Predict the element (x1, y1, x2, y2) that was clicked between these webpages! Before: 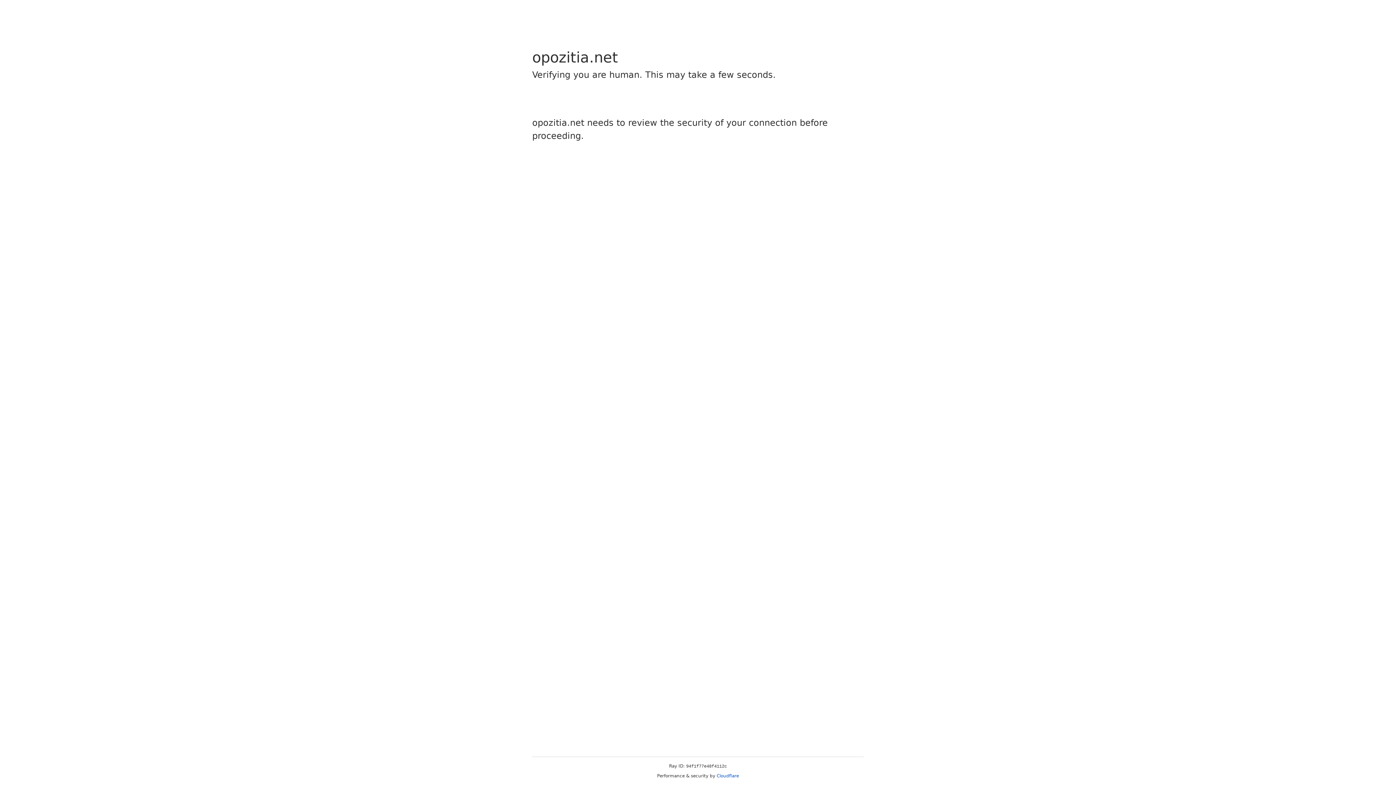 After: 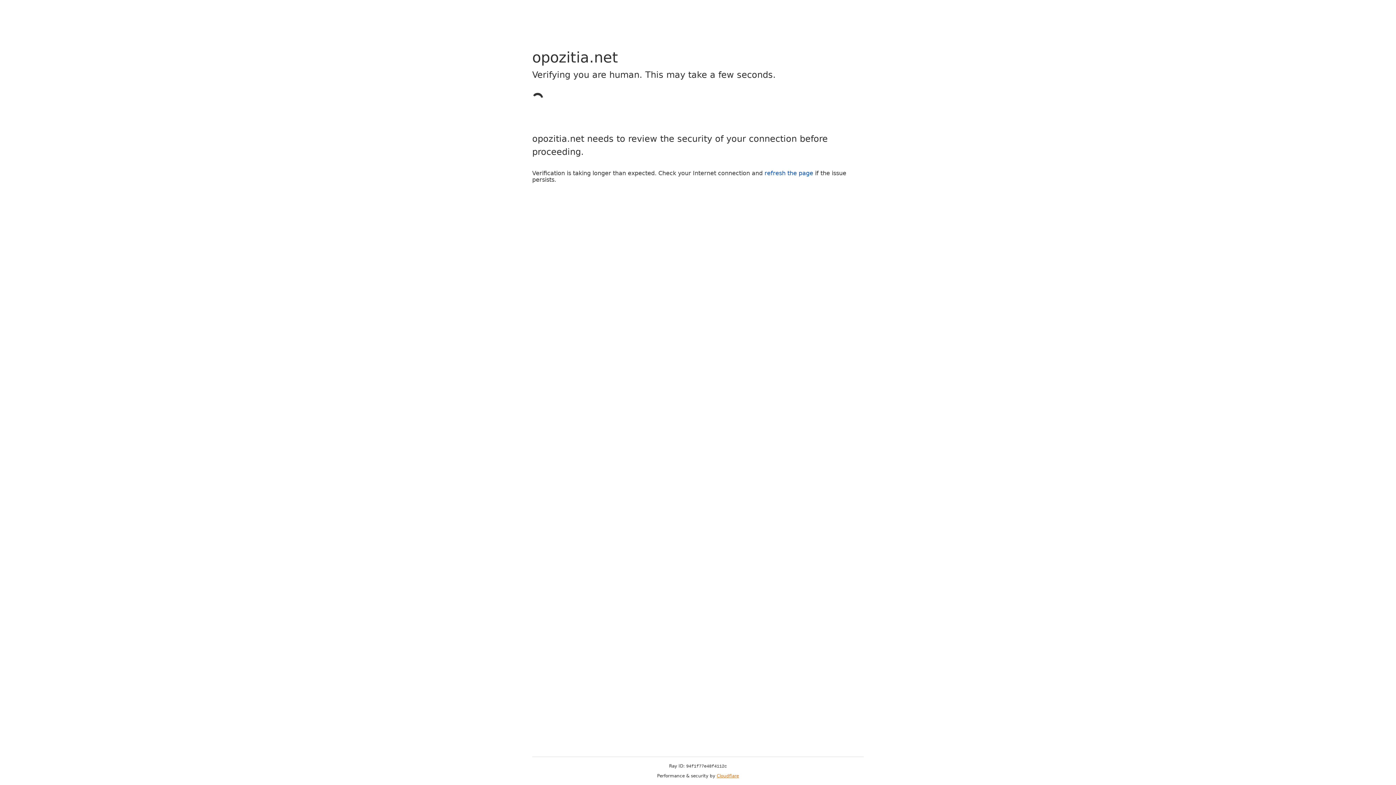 Action: bbox: (716, 773, 739, 778) label: Cloudflare